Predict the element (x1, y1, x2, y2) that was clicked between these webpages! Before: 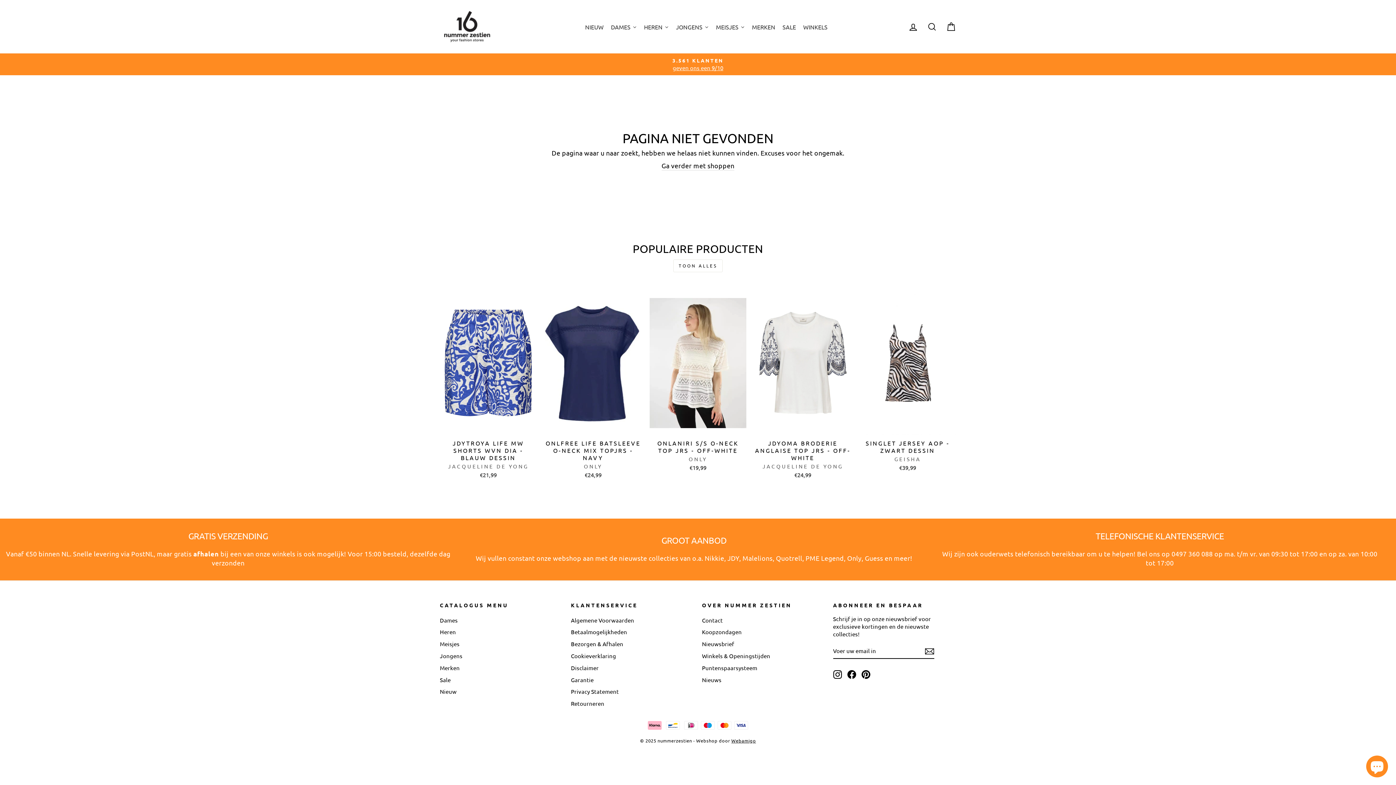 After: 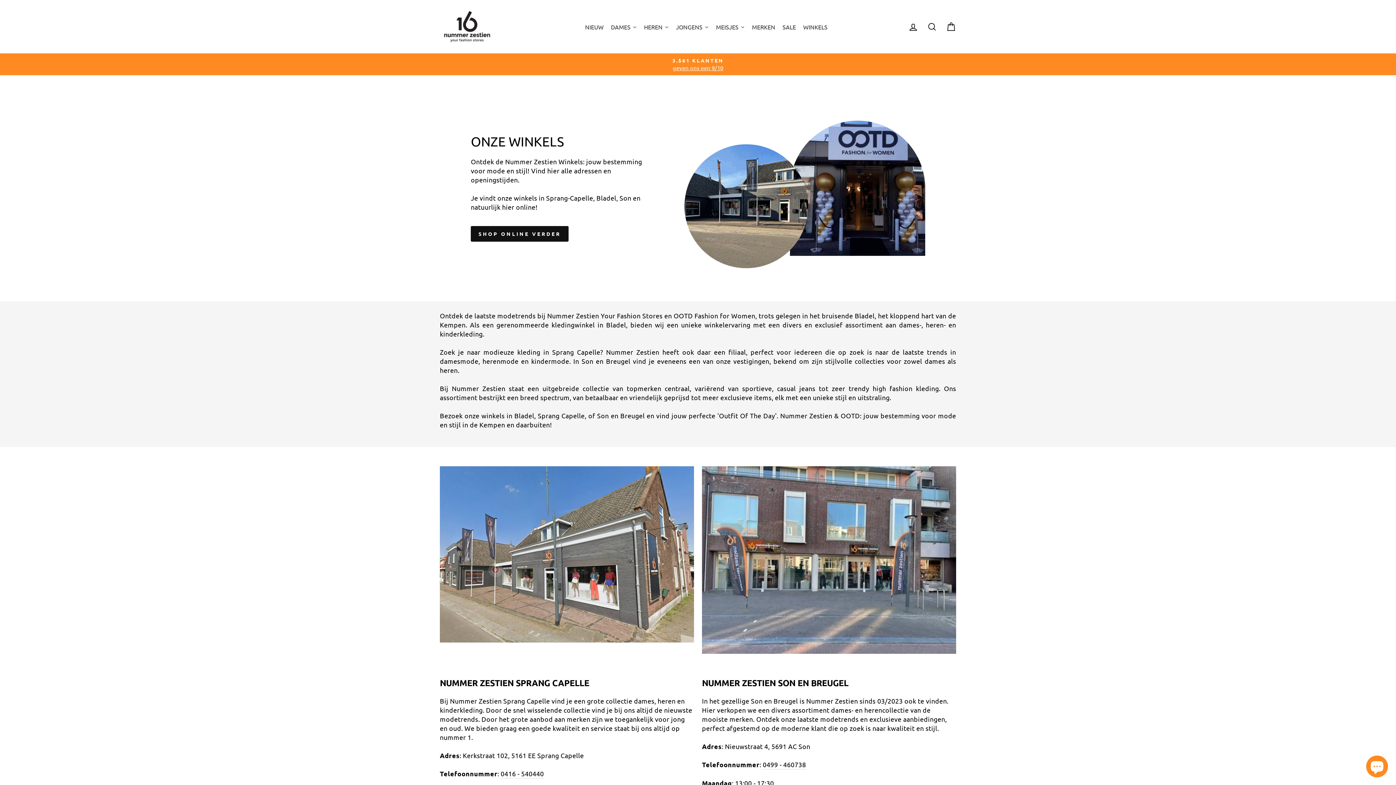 Action: bbox: (799, 17, 831, 35) label: WINKELS